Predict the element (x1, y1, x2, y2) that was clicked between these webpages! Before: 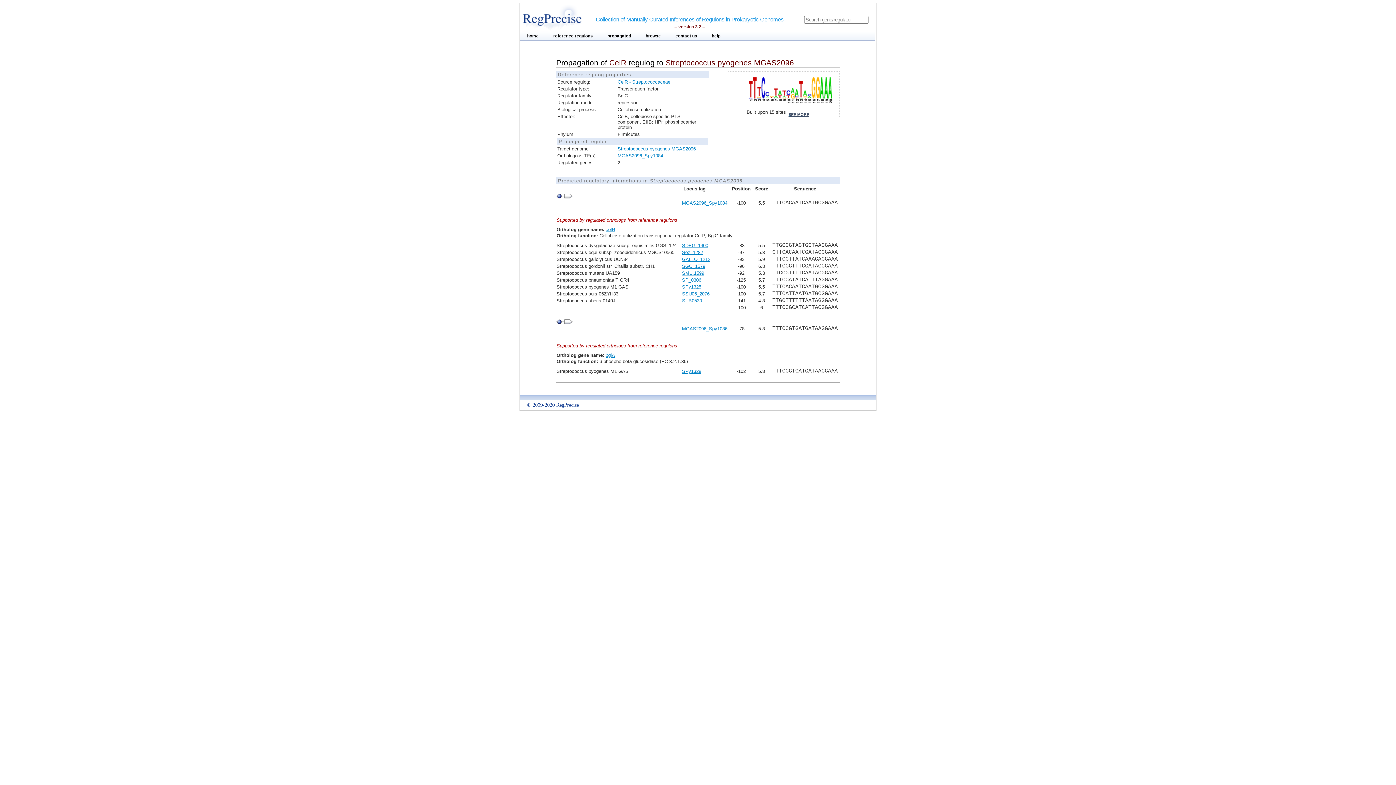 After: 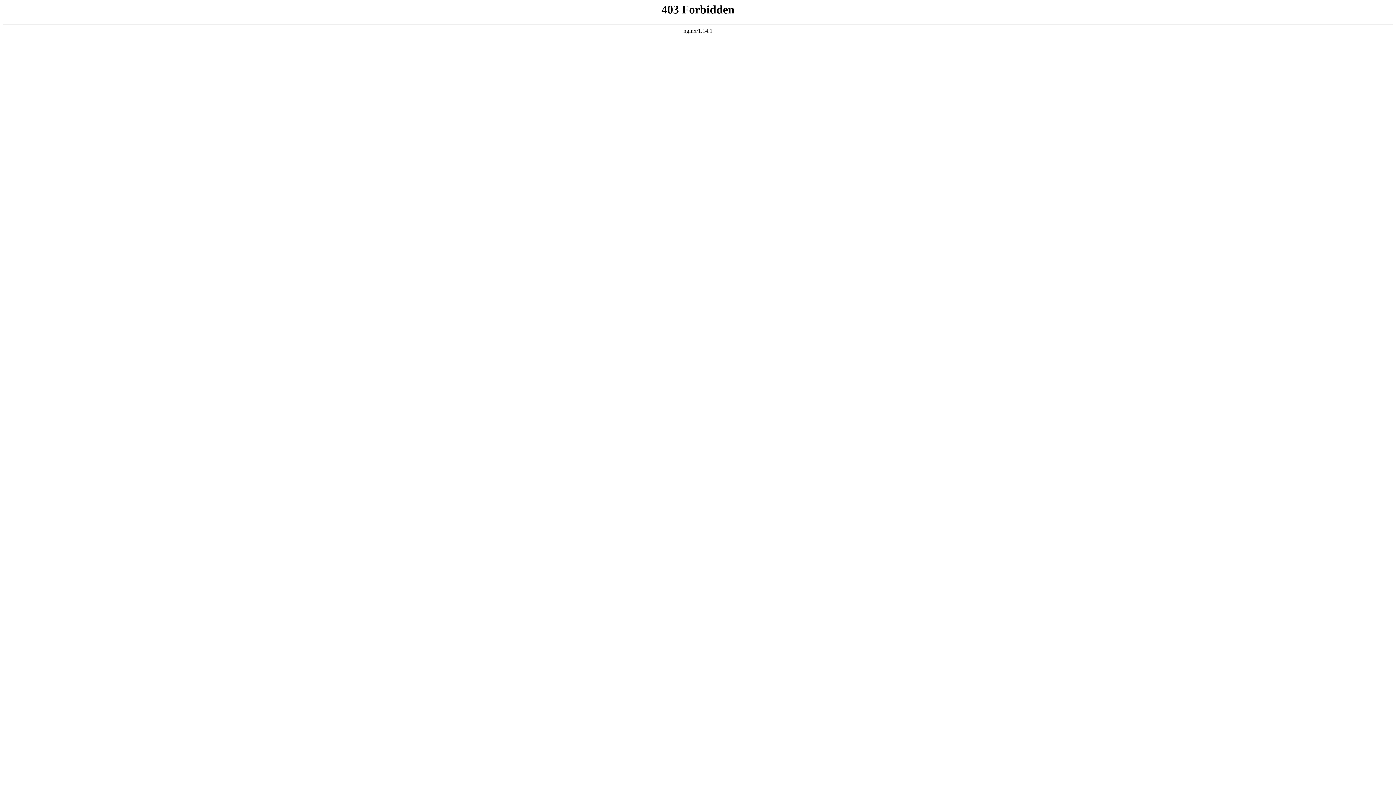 Action: label: SSU05_2076 bbox: (682, 291, 709, 296)